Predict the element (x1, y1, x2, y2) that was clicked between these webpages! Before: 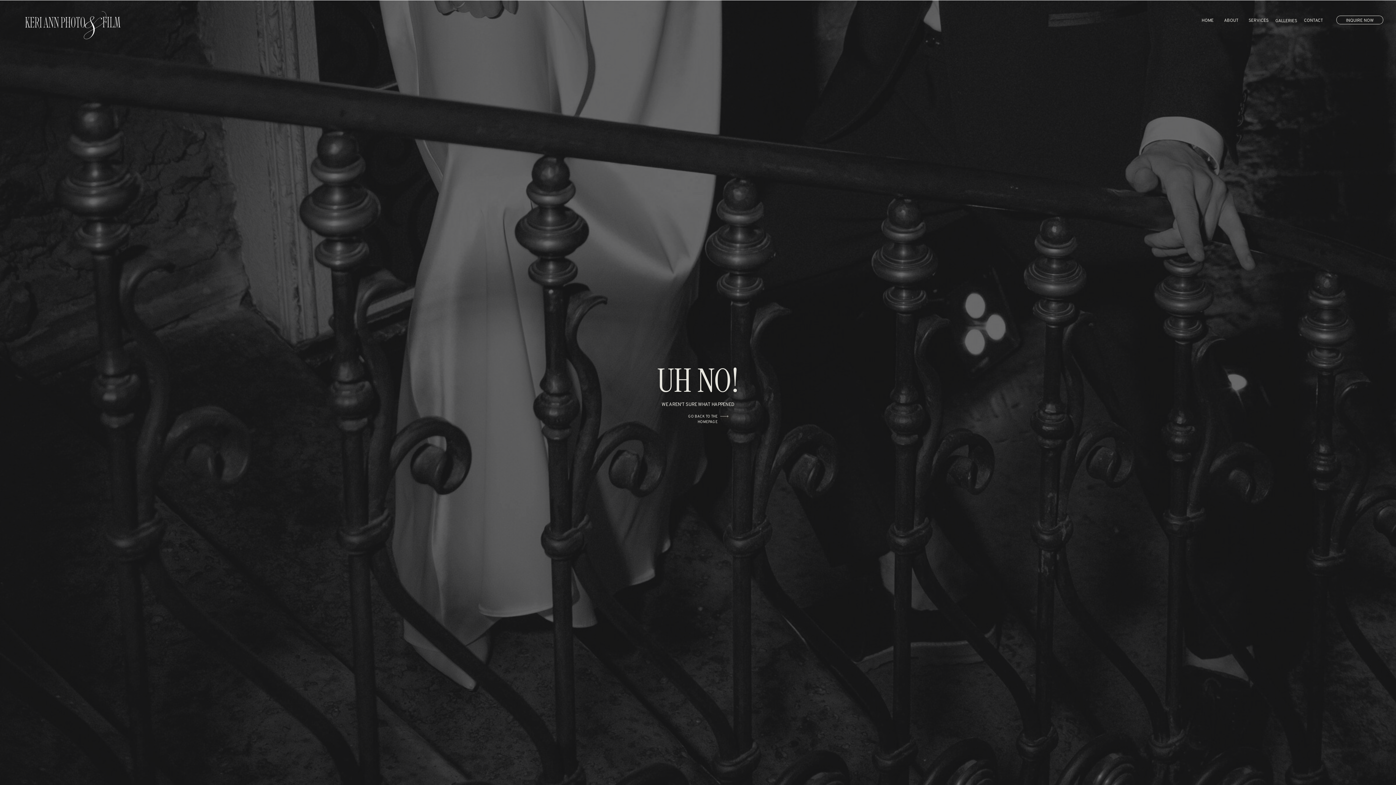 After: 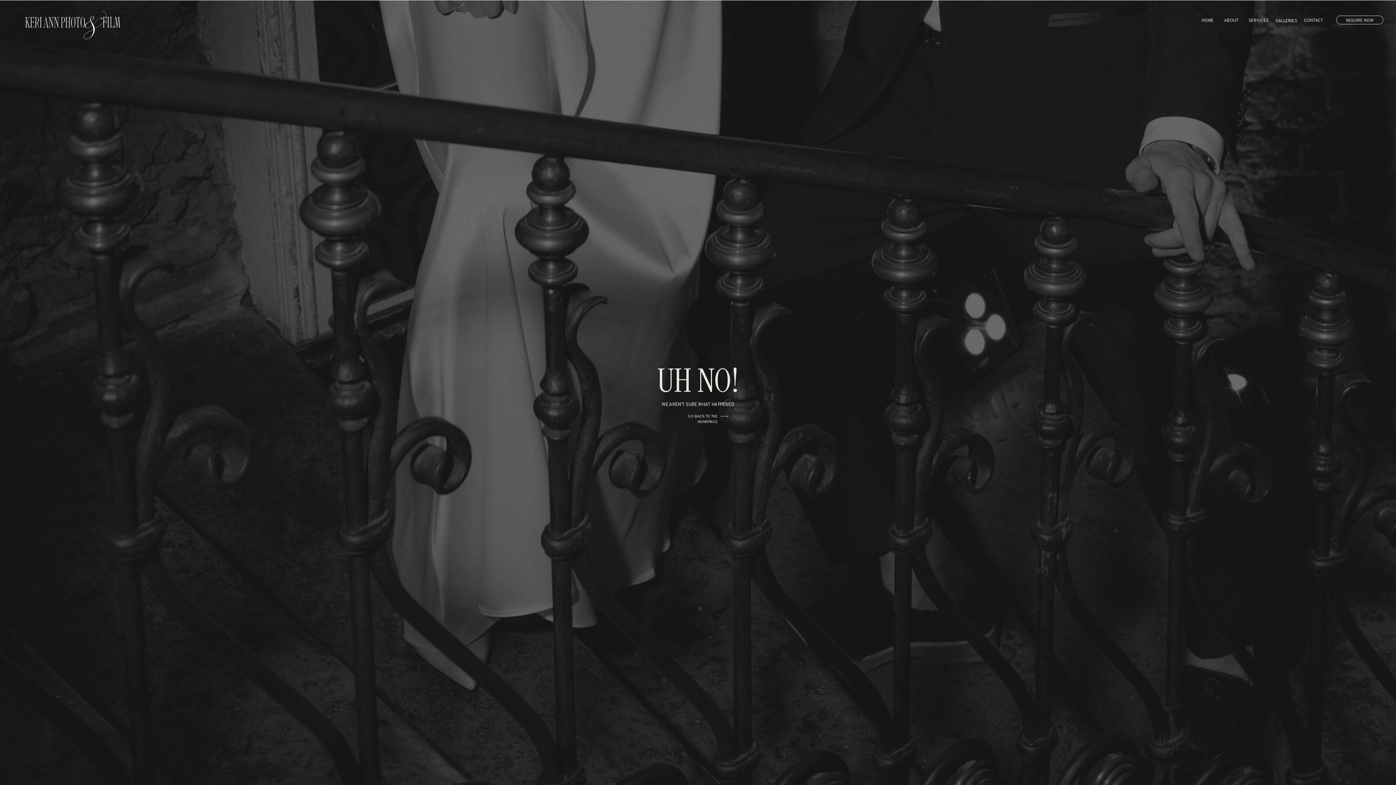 Action: label: WE AREN'T SURE WHAT HAPPENED bbox: (652, 401, 743, 408)